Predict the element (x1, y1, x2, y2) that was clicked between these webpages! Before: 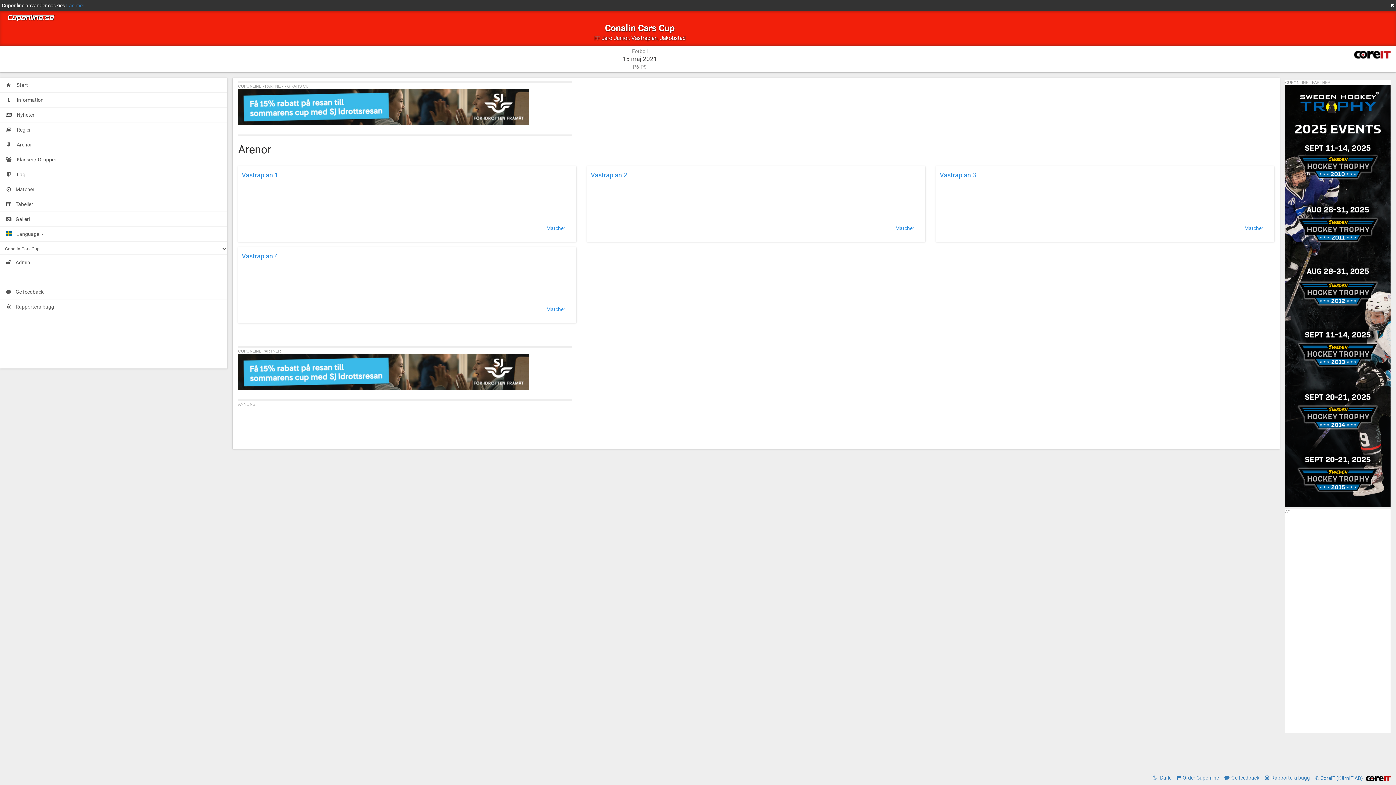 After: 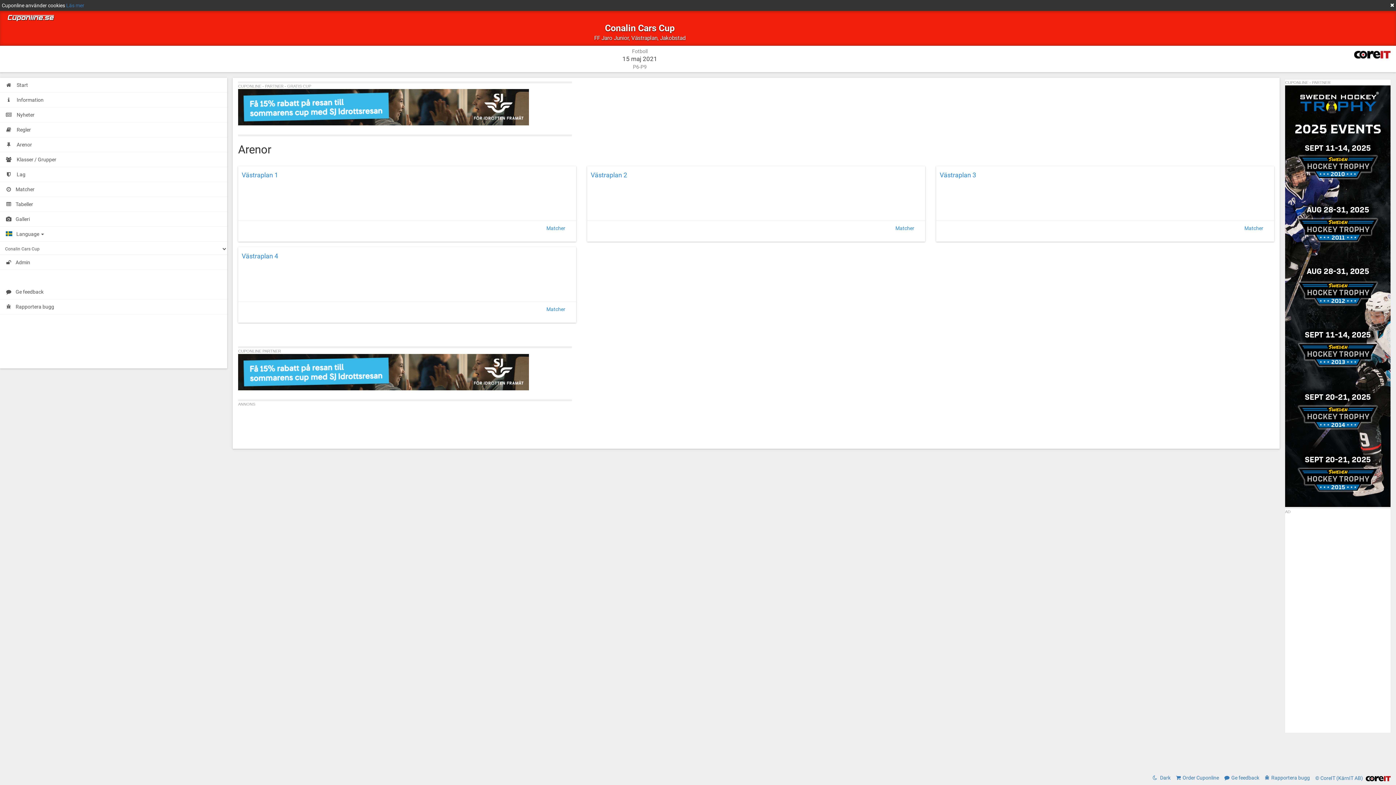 Action: bbox: (238, 89, 1274, 125)